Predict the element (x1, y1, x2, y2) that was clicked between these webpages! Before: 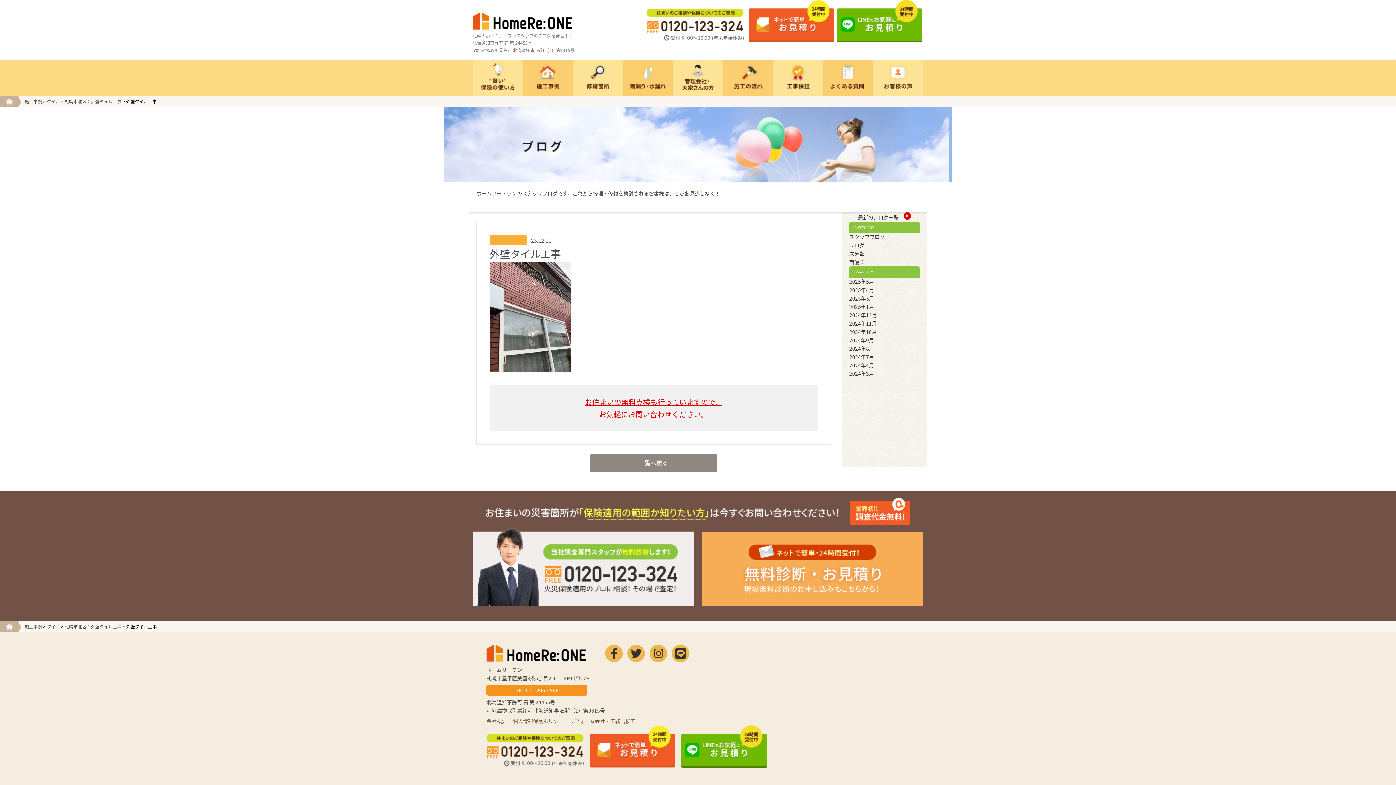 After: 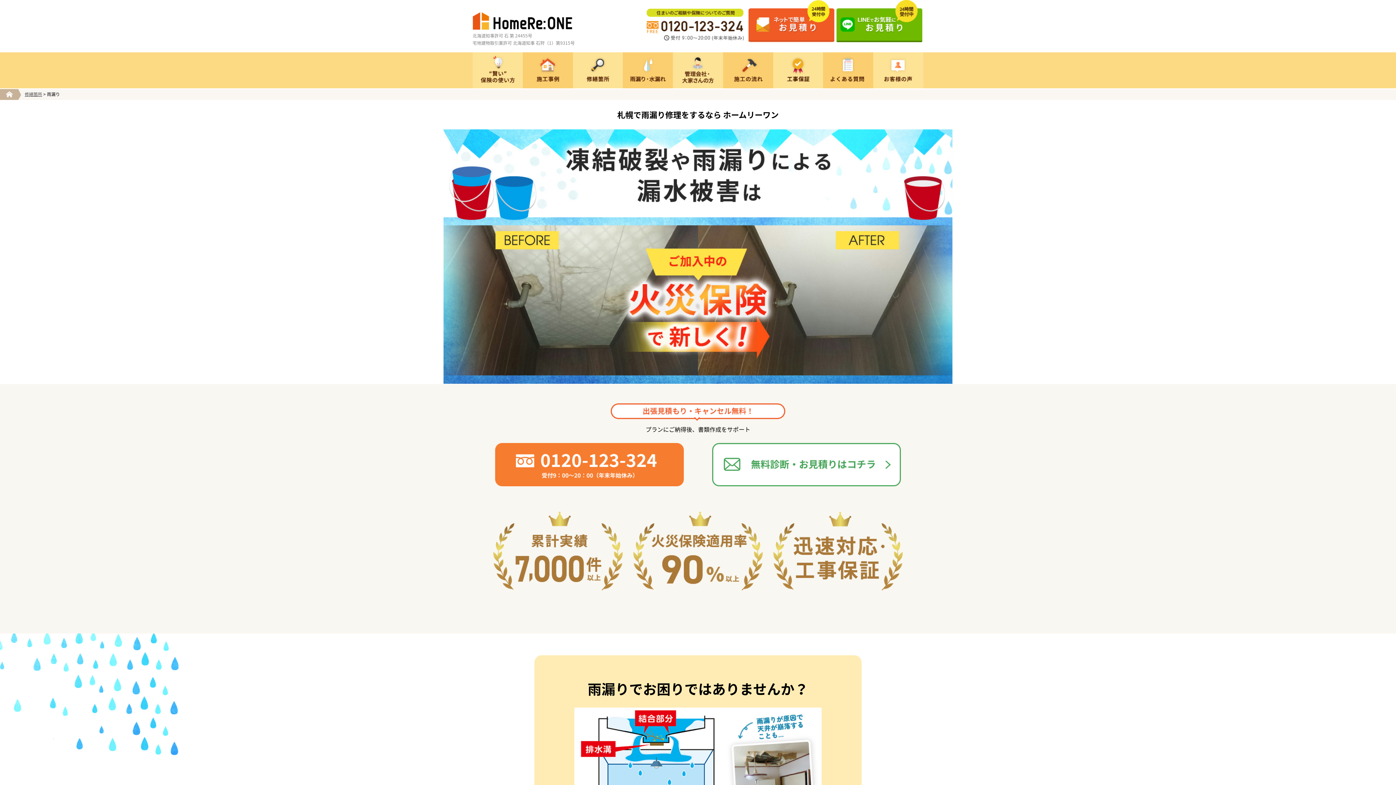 Action: bbox: (623, 87, 673, 95)